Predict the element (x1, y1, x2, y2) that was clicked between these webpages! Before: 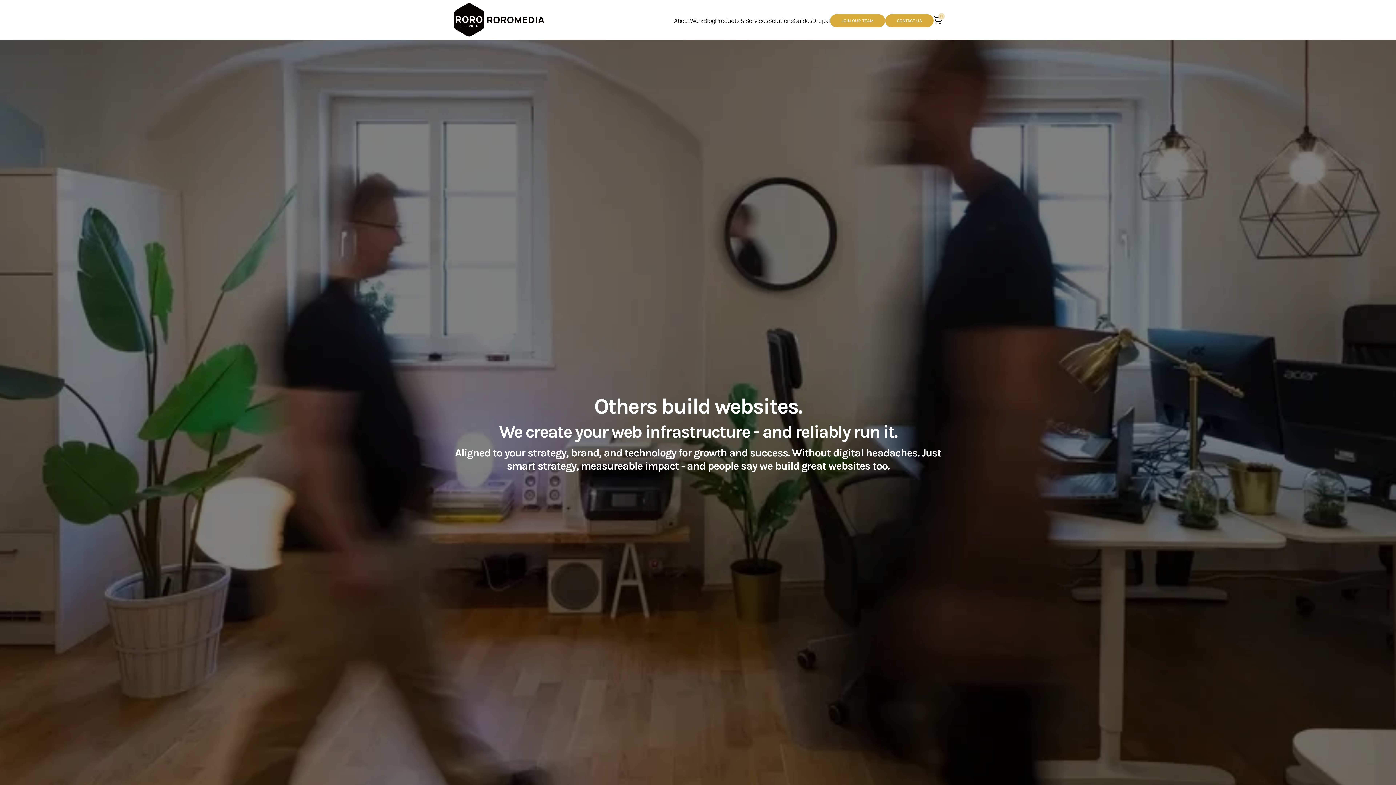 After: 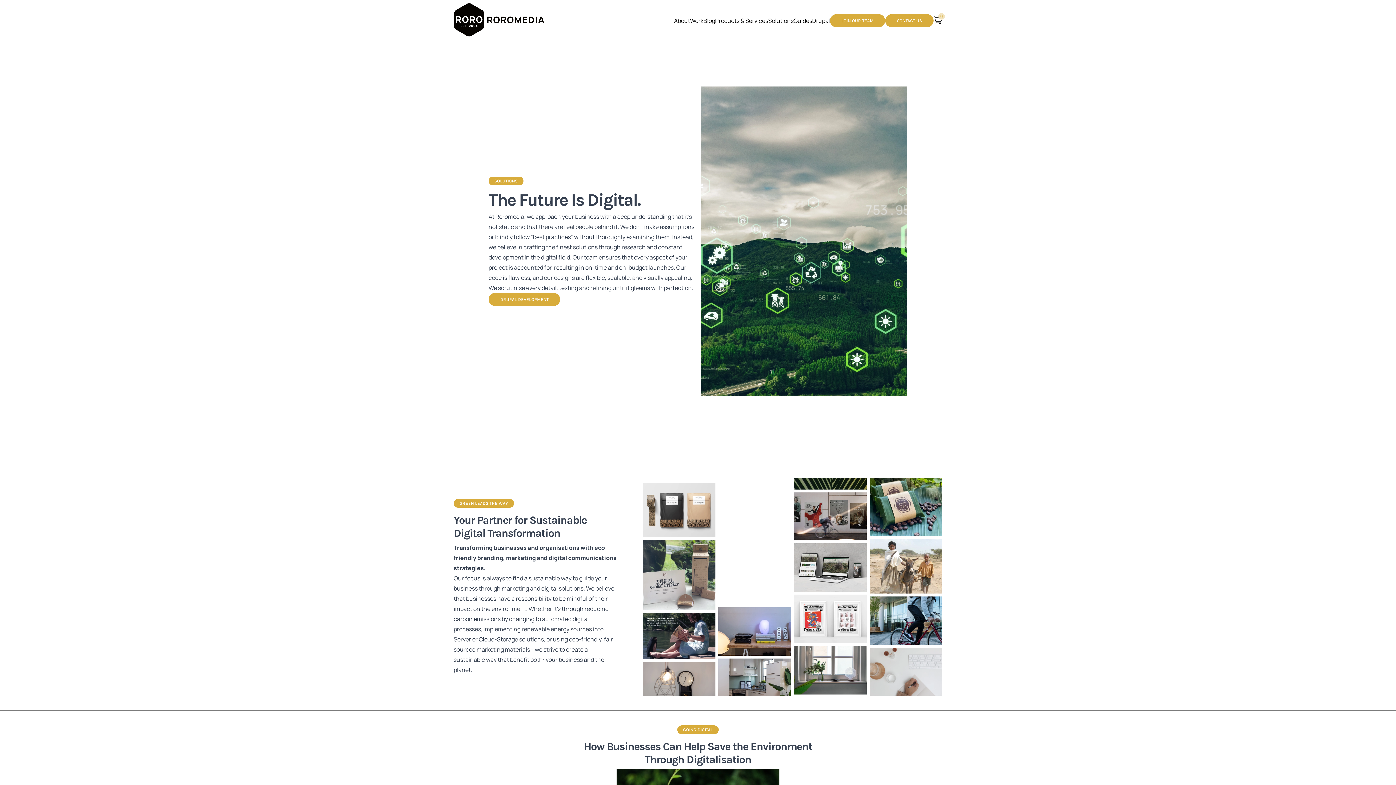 Action: bbox: (768, 16, 793, 25) label: Solutions